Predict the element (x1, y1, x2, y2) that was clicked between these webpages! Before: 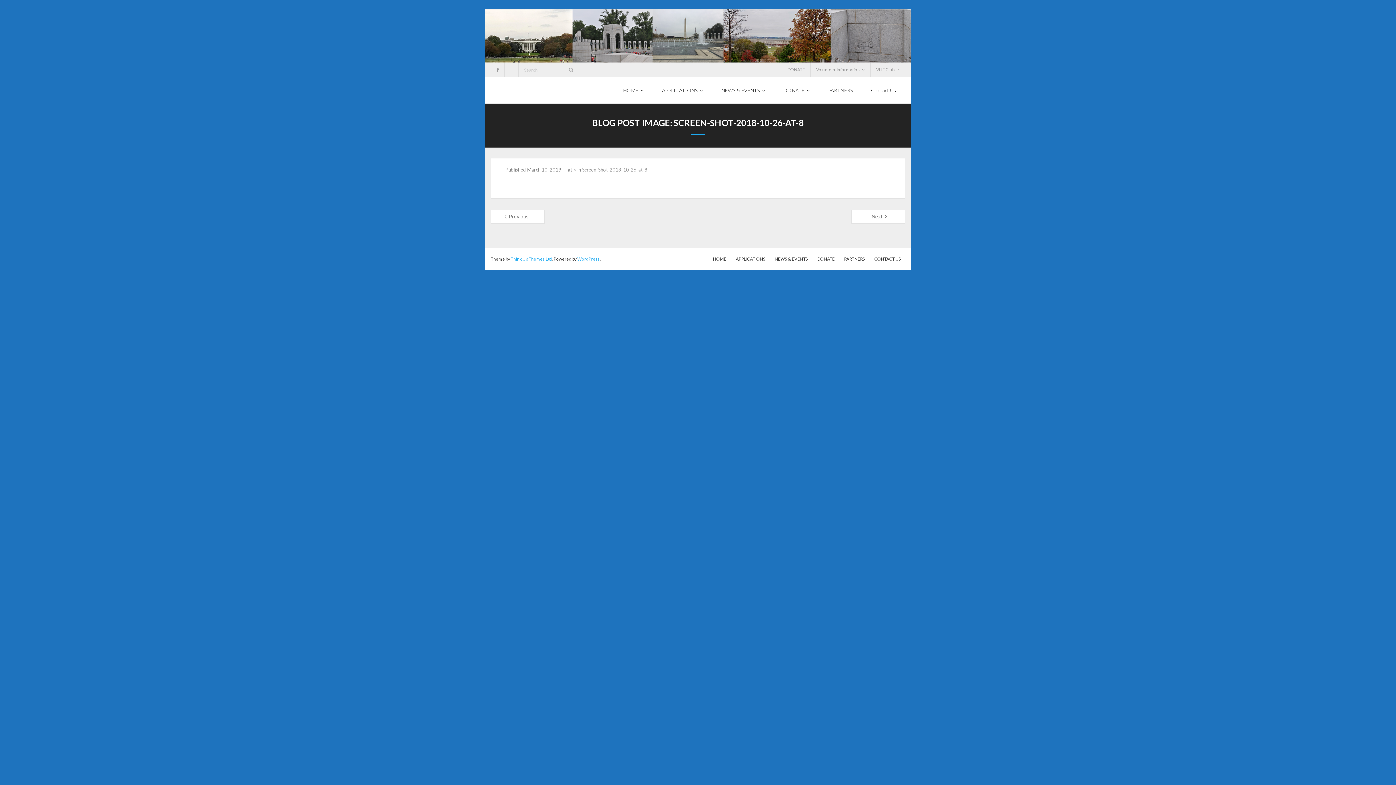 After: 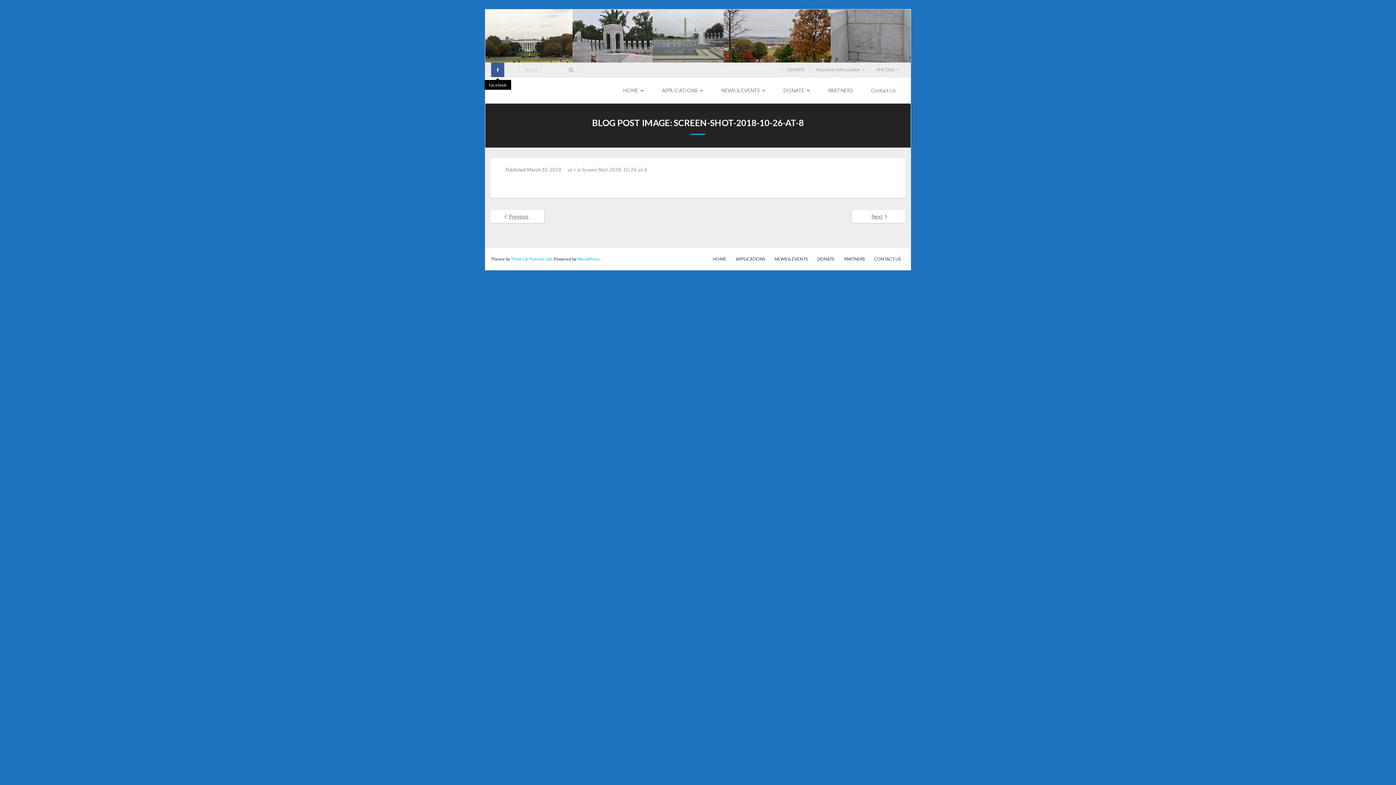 Action: bbox: (490, 62, 504, 77)